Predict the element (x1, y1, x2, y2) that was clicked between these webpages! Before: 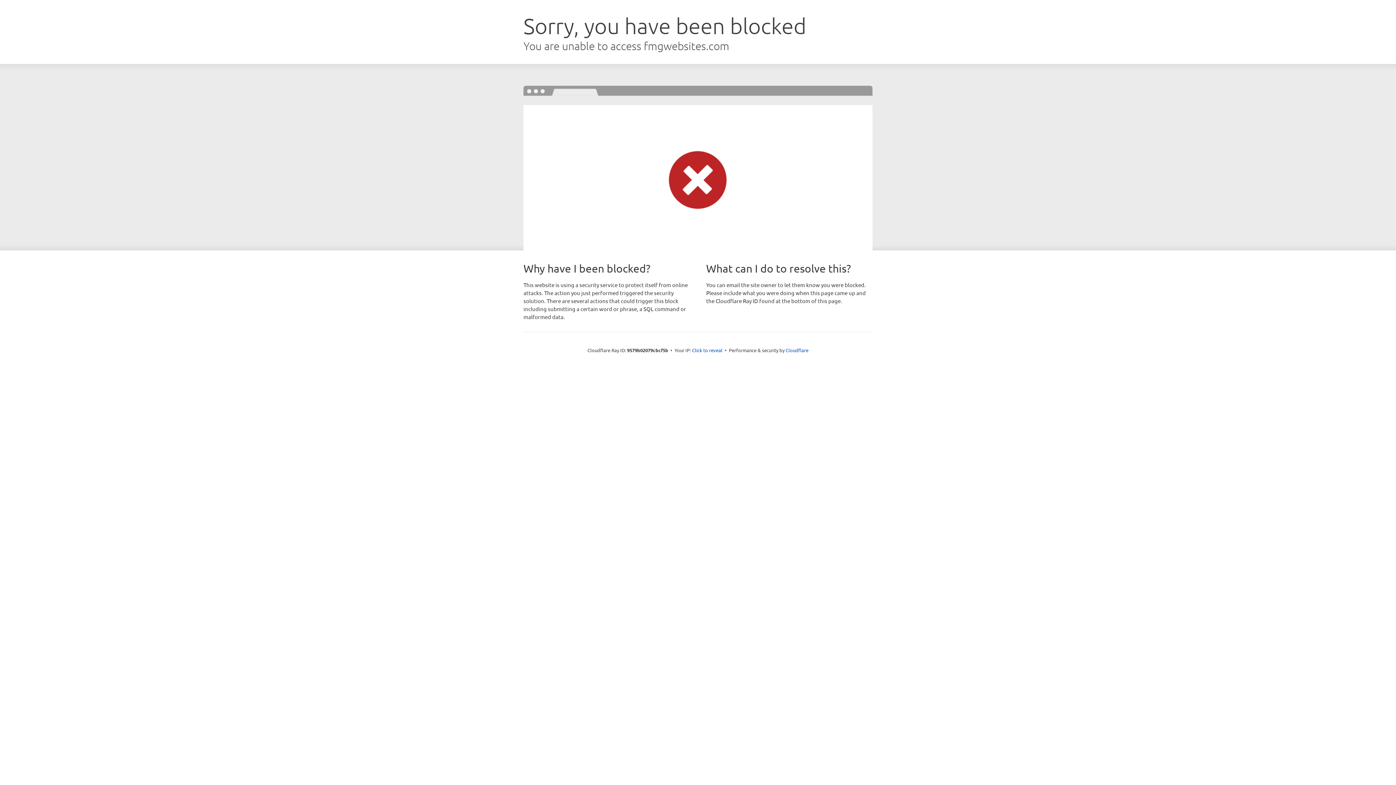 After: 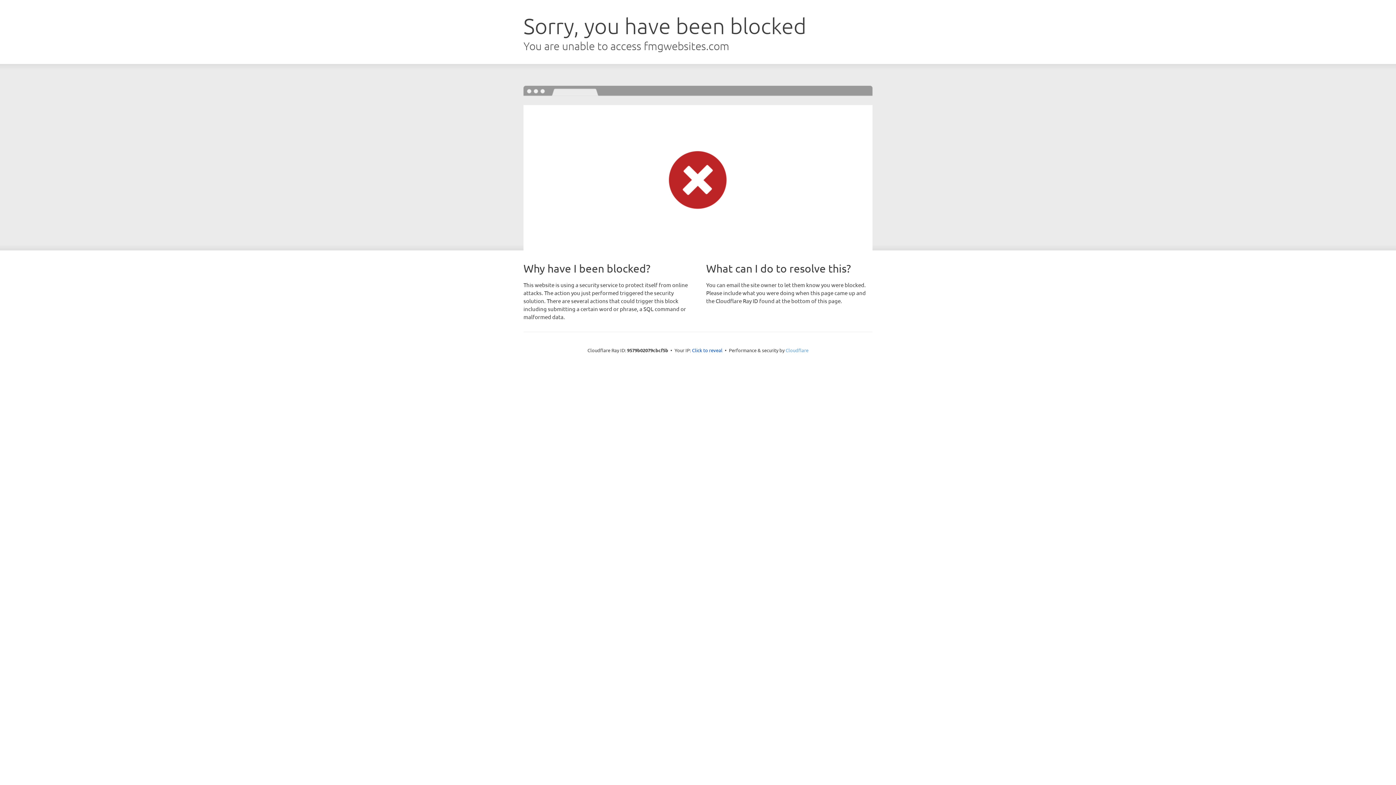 Action: bbox: (785, 347, 808, 353) label: Cloudflare